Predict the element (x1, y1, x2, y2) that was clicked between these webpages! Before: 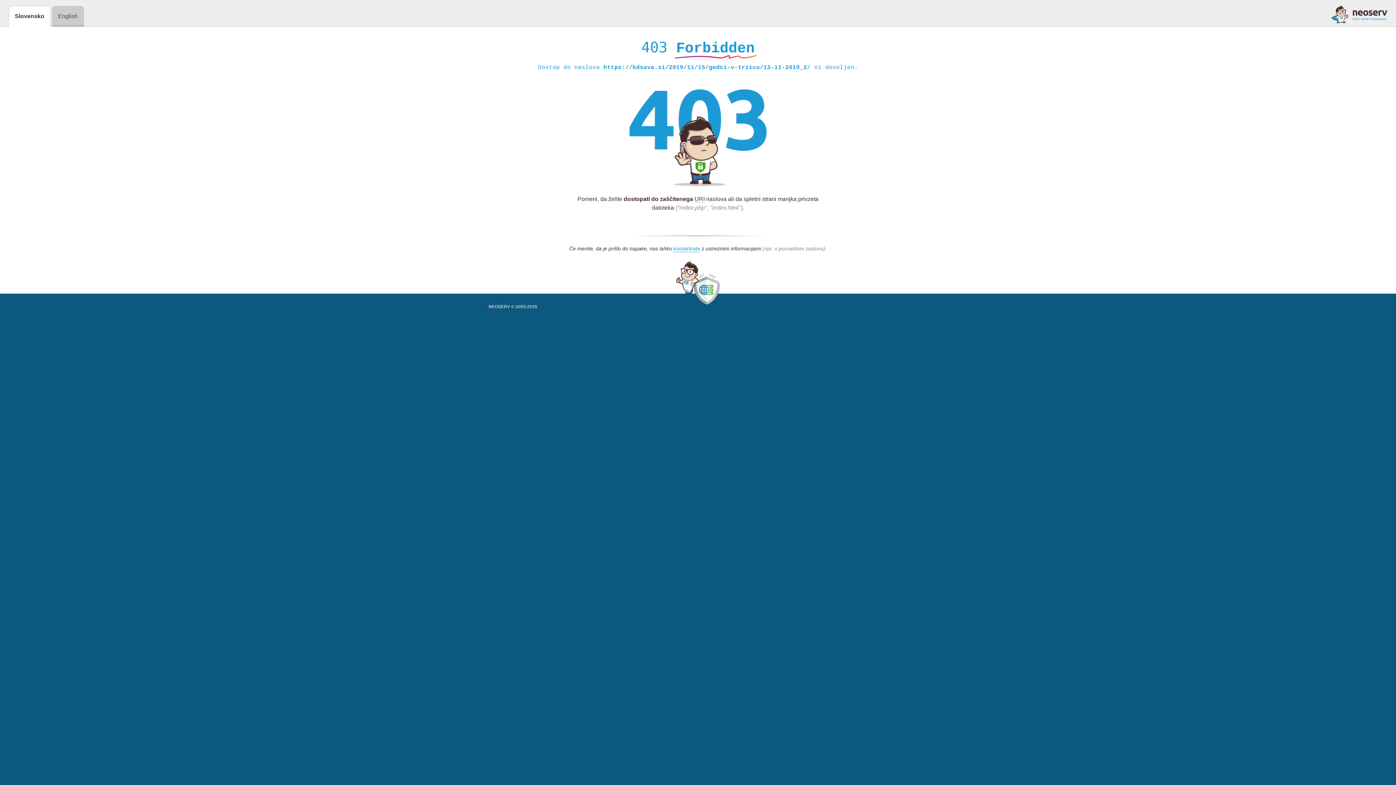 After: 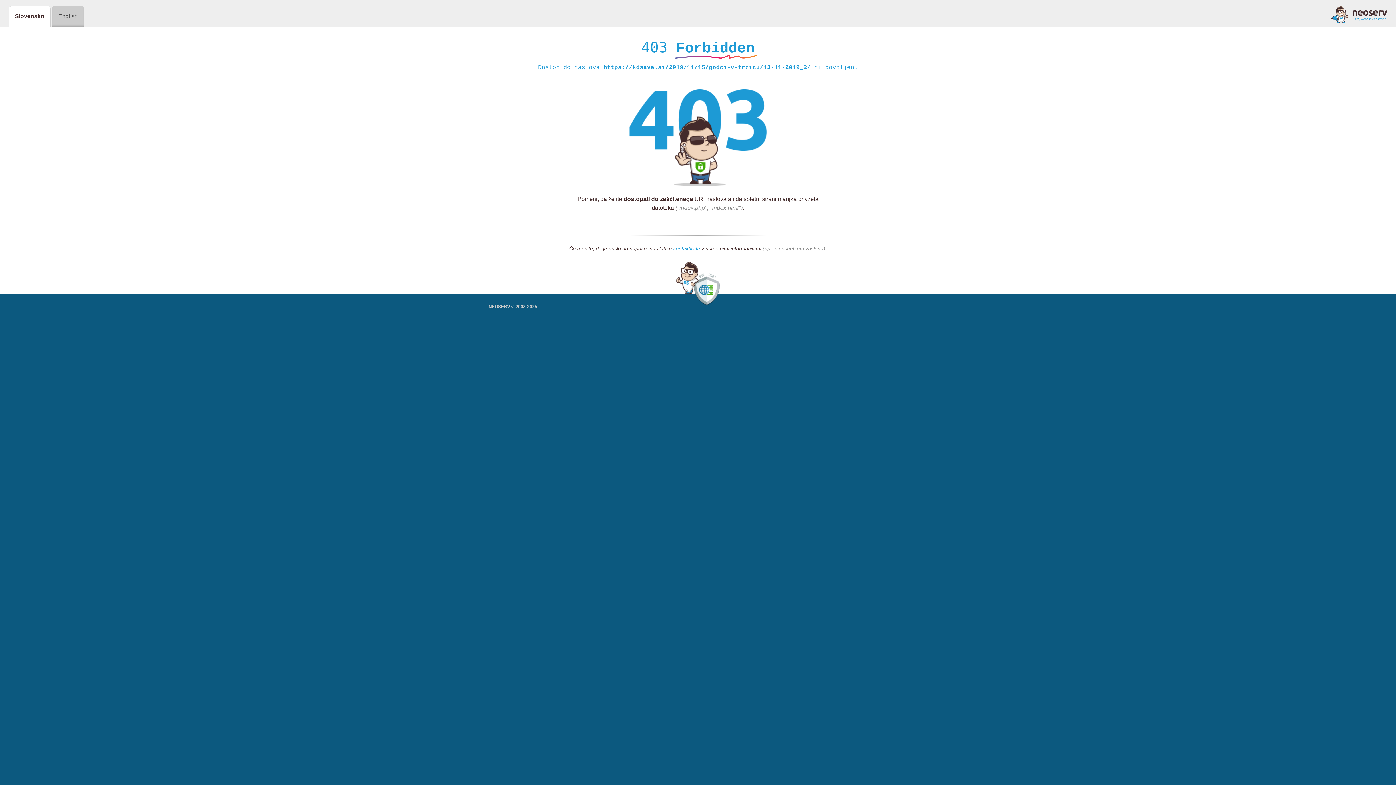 Action: label: kontaktirate bbox: (673, 245, 700, 252)